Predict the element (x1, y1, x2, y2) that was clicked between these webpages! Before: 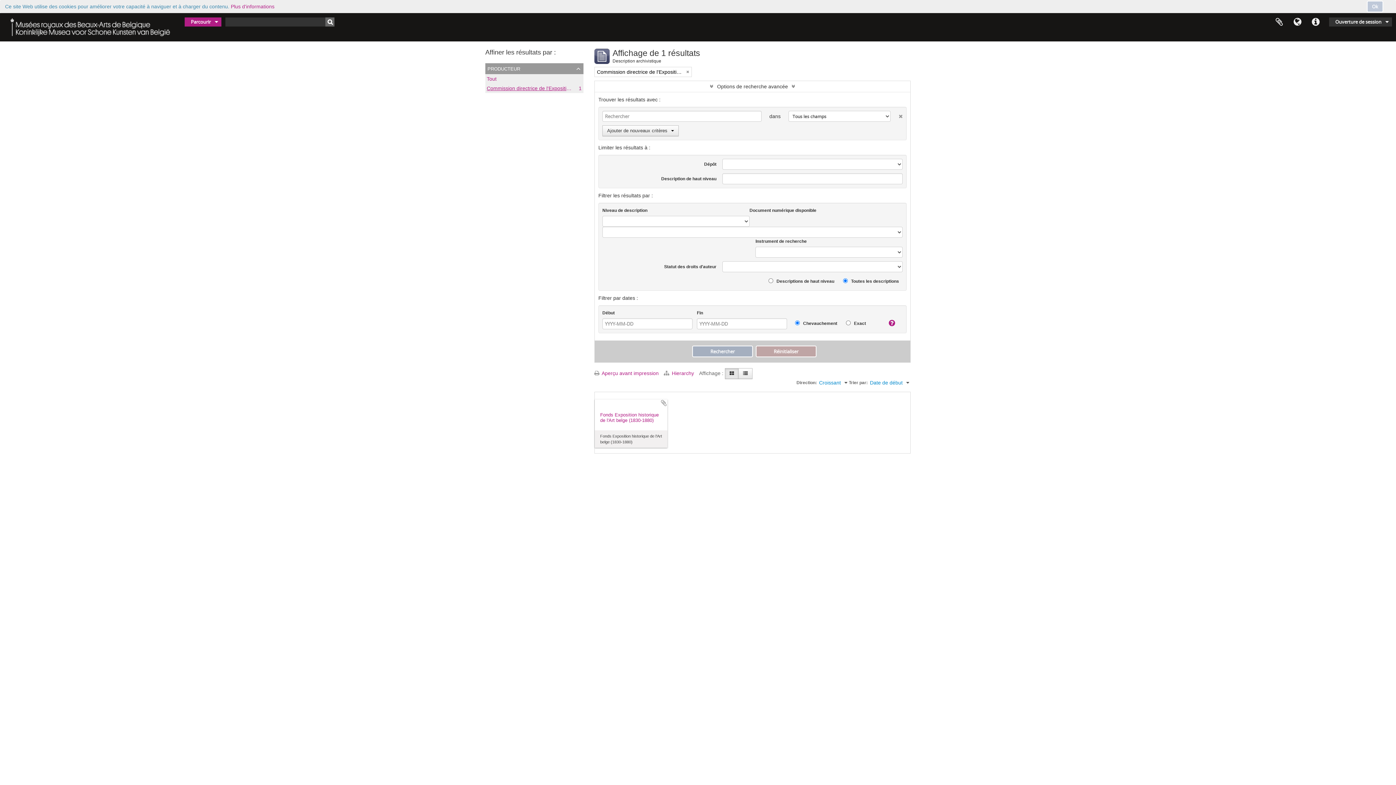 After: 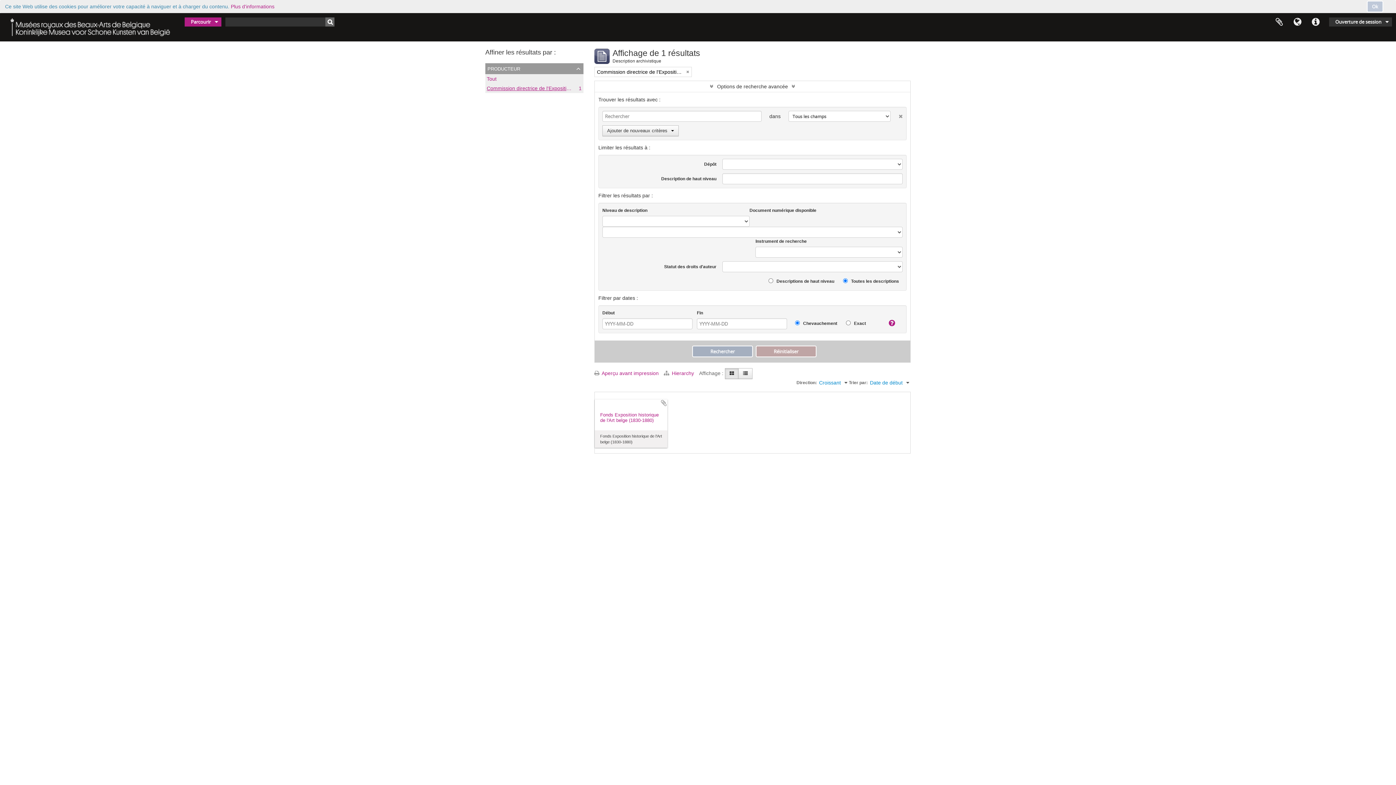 Action: bbox: (725, 368, 738, 379)